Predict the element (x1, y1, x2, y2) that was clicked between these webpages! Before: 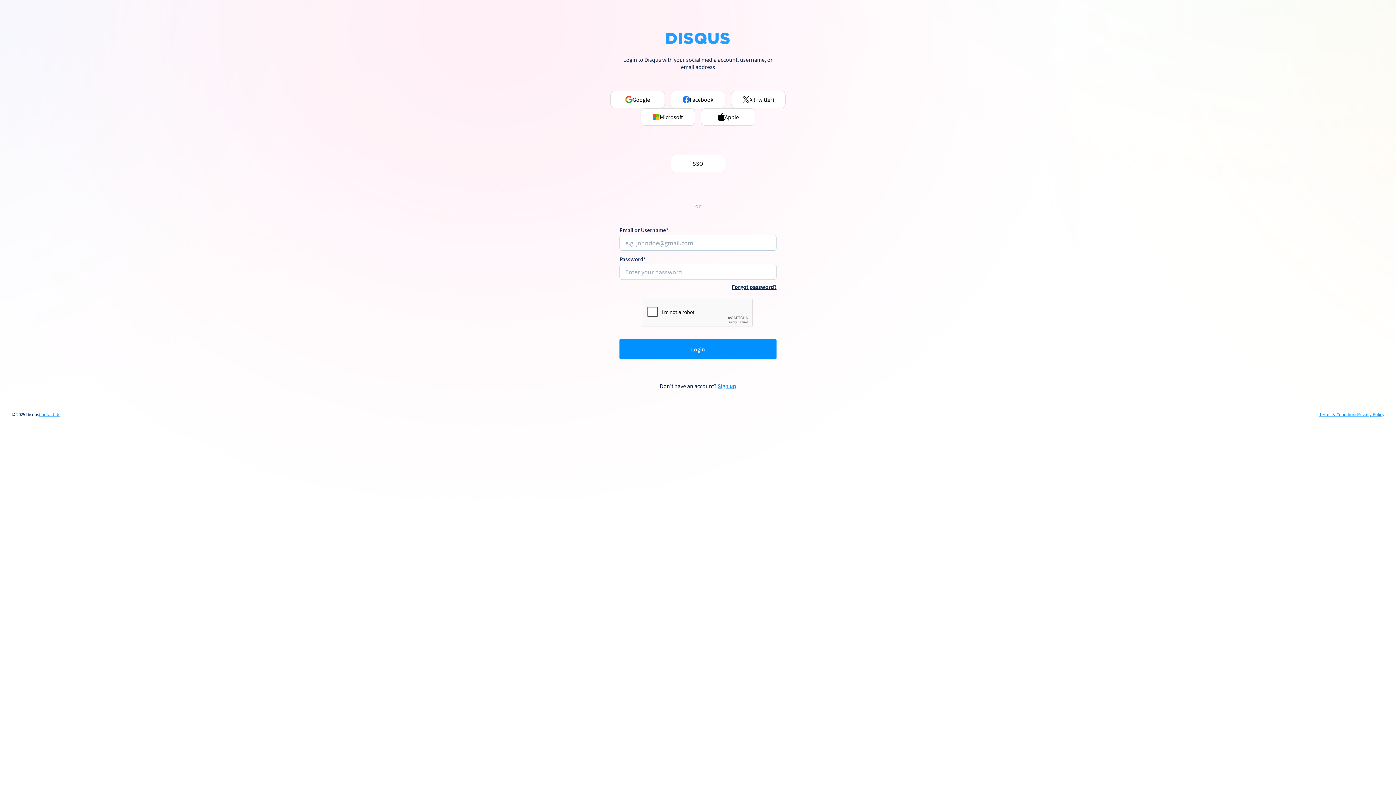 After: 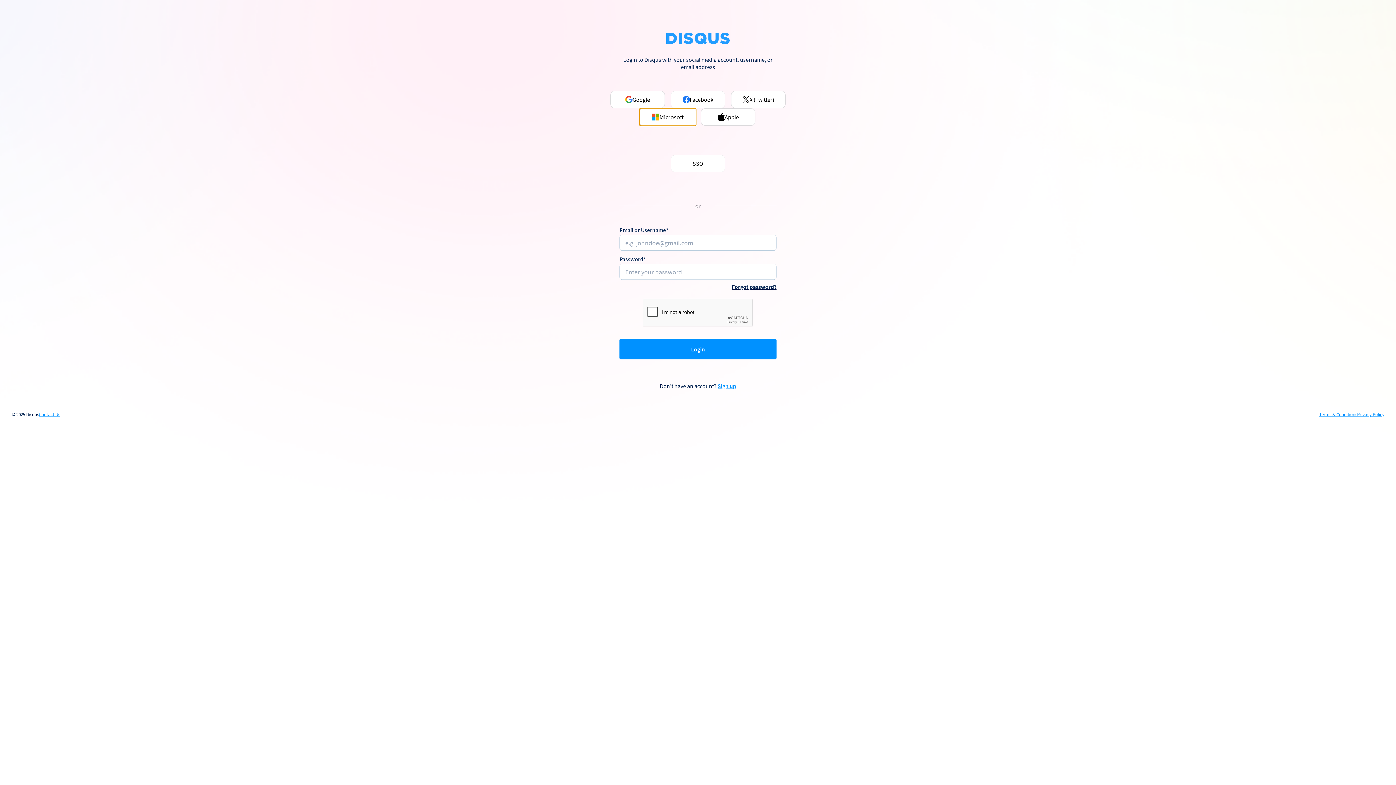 Action: label: Microsoft bbox: (640, 108, 695, 125)